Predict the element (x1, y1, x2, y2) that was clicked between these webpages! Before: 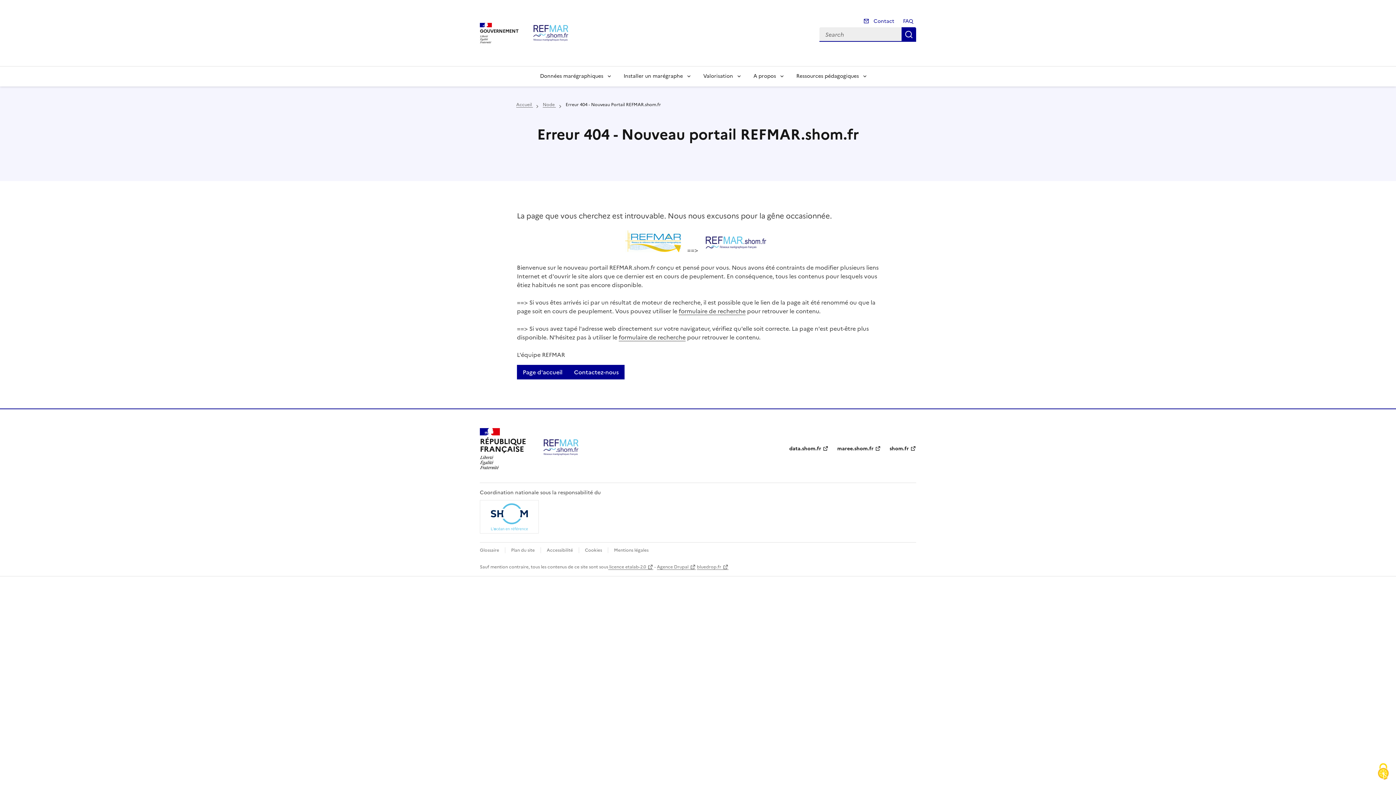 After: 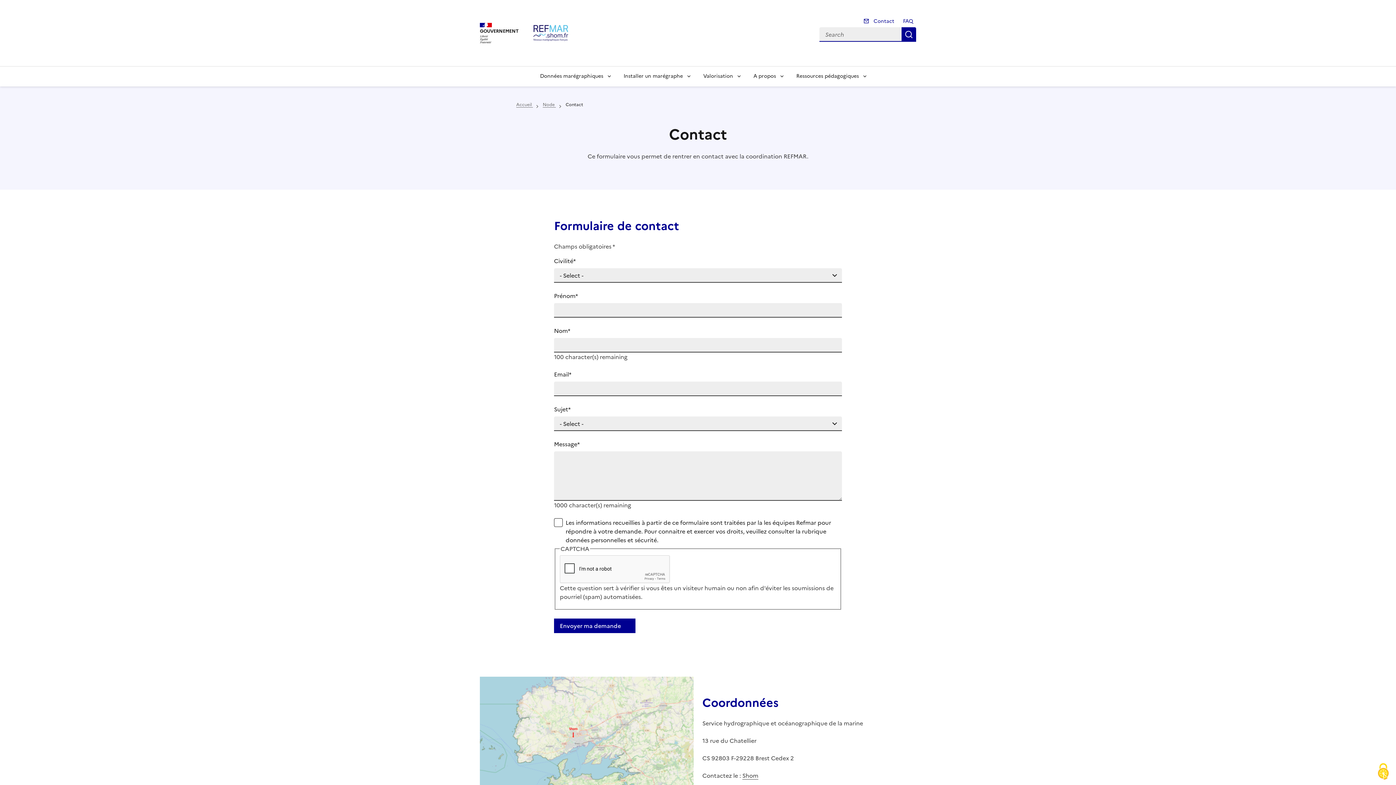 Action: label: Contactez-nous bbox: (568, 365, 624, 379)